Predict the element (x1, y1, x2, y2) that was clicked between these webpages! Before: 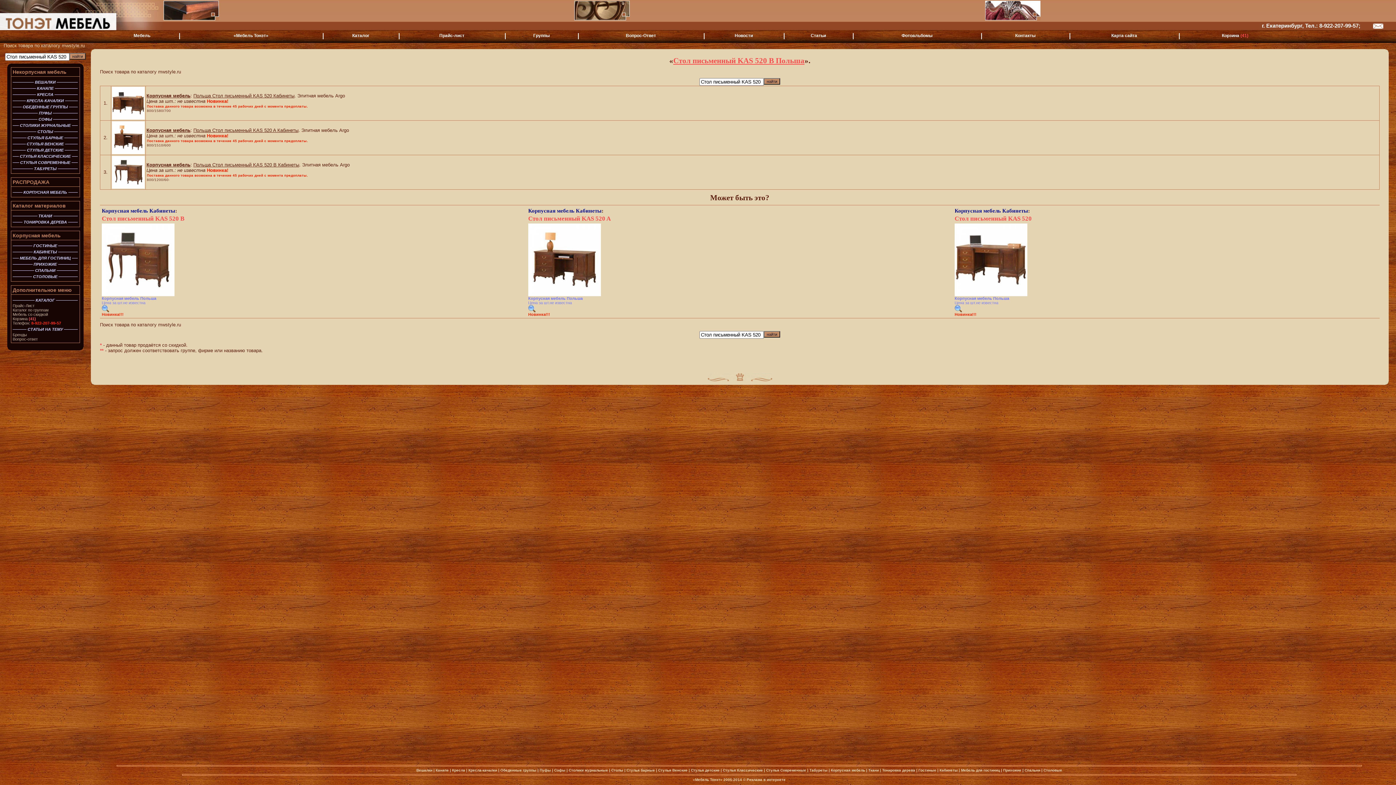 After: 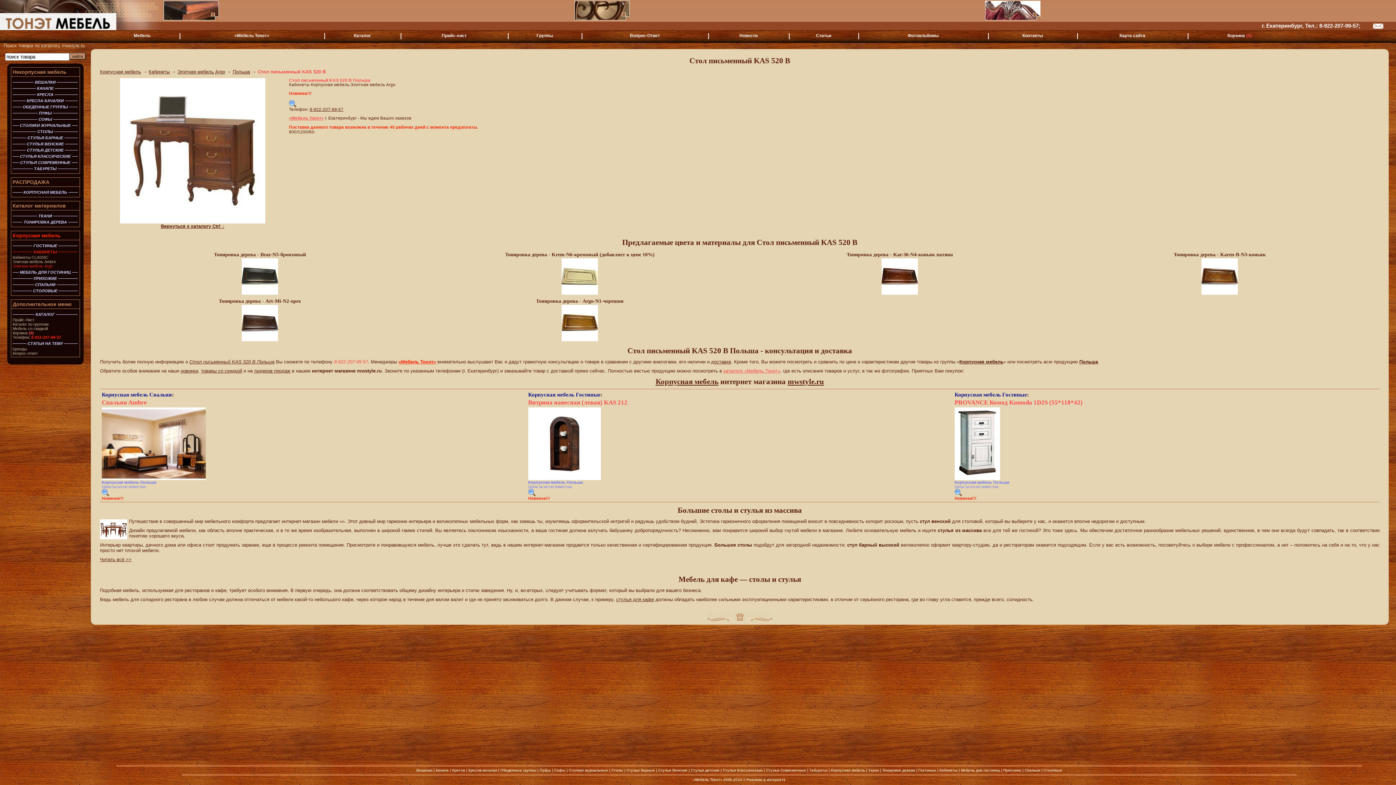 Action: bbox: (101, 215, 184, 222) label: Стол письменный KAS 520 B